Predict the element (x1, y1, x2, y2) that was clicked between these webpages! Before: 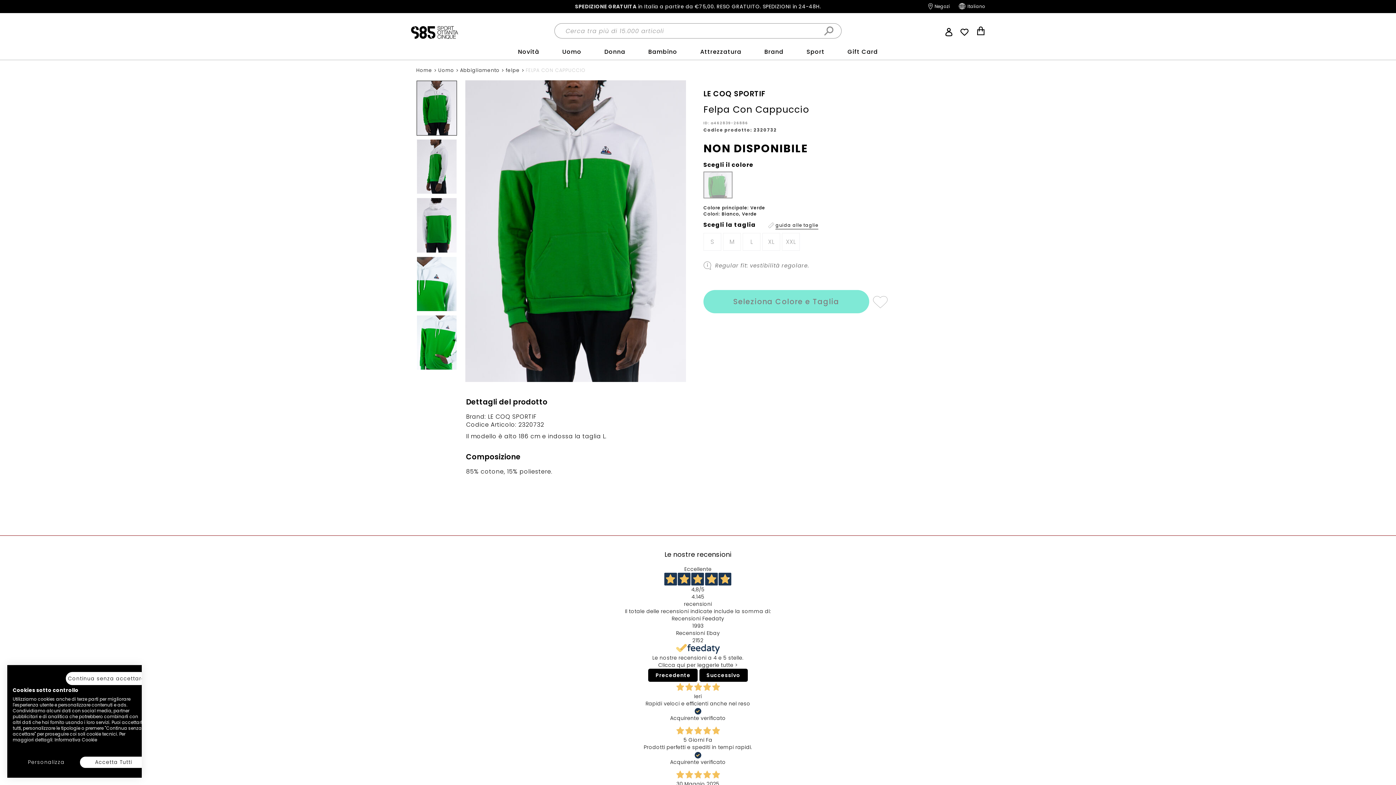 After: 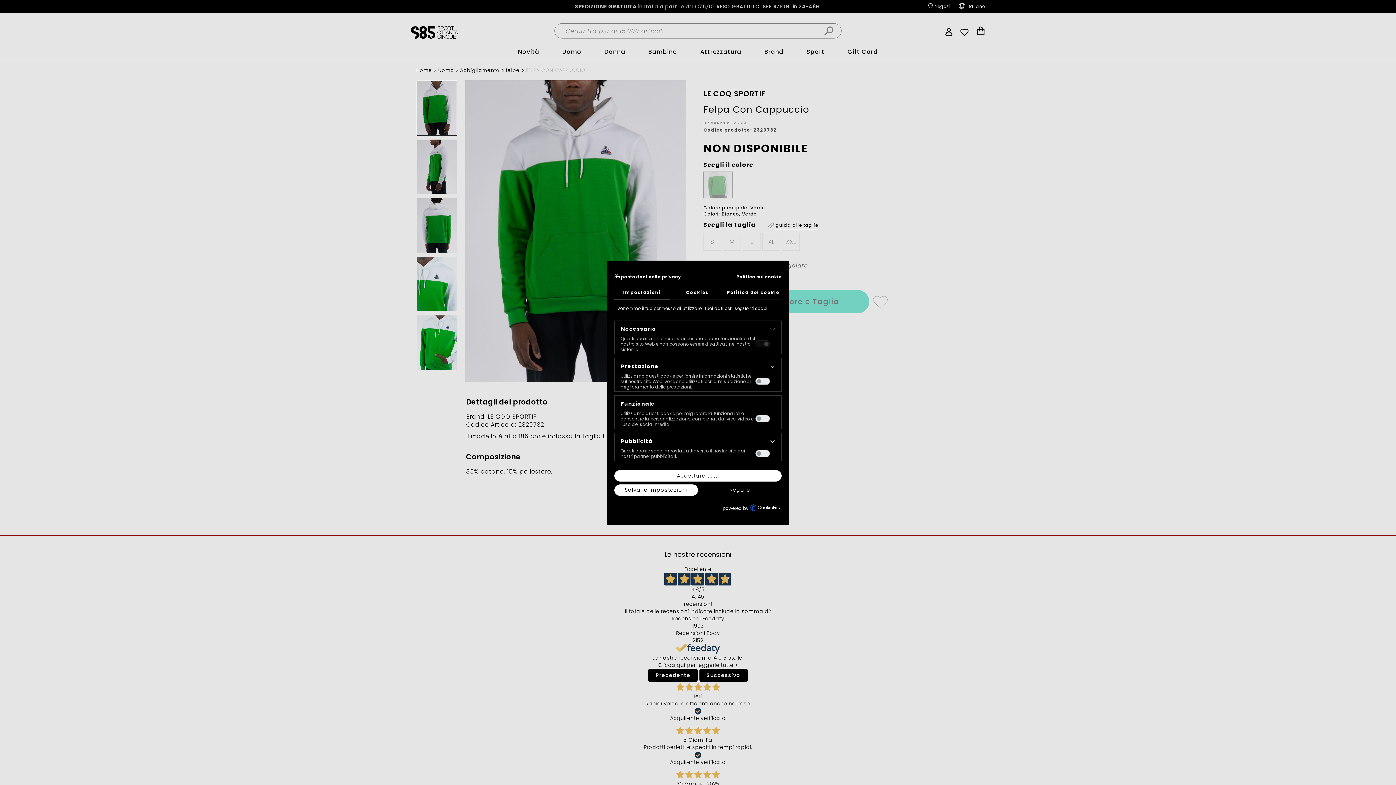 Action: label: Regolare le preferenze di cookie  bbox: (12, 757, 80, 768)